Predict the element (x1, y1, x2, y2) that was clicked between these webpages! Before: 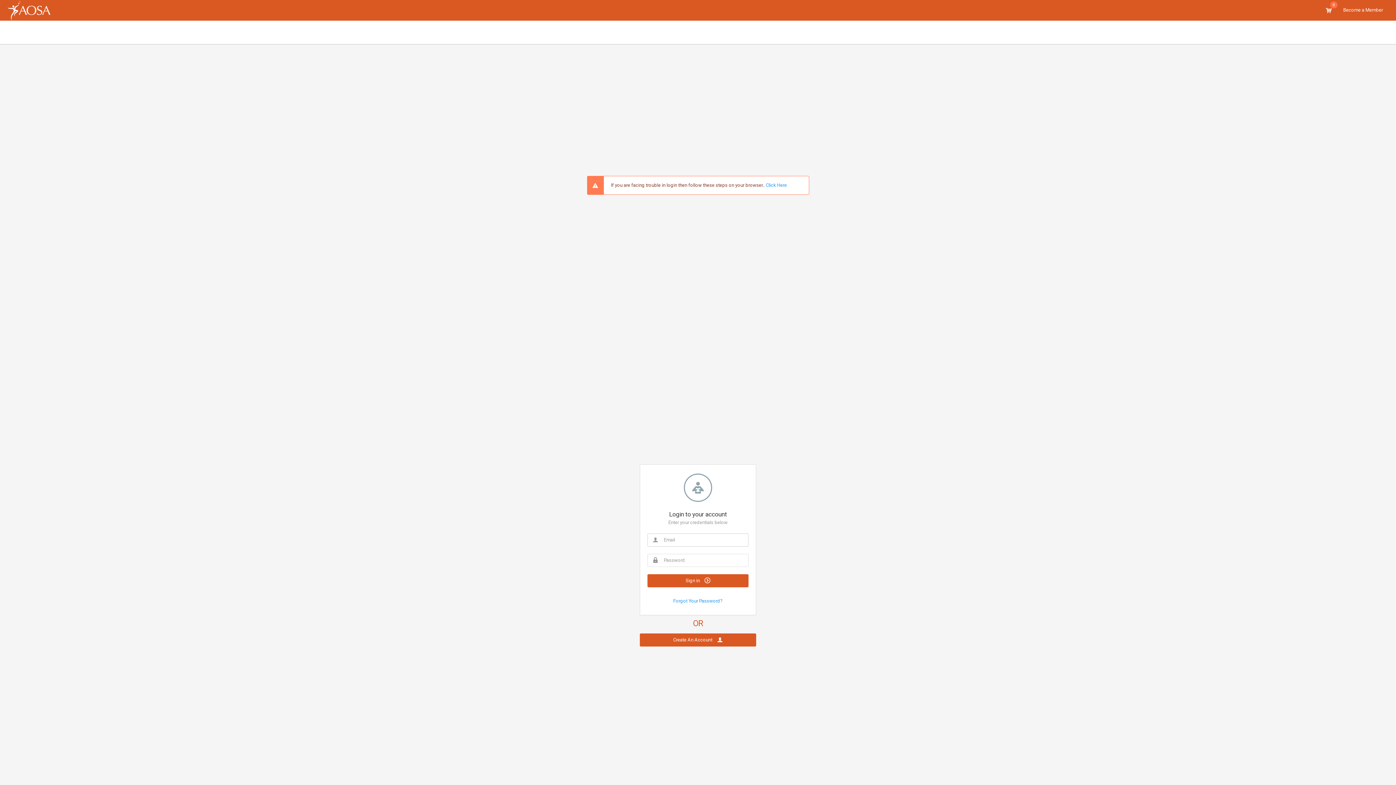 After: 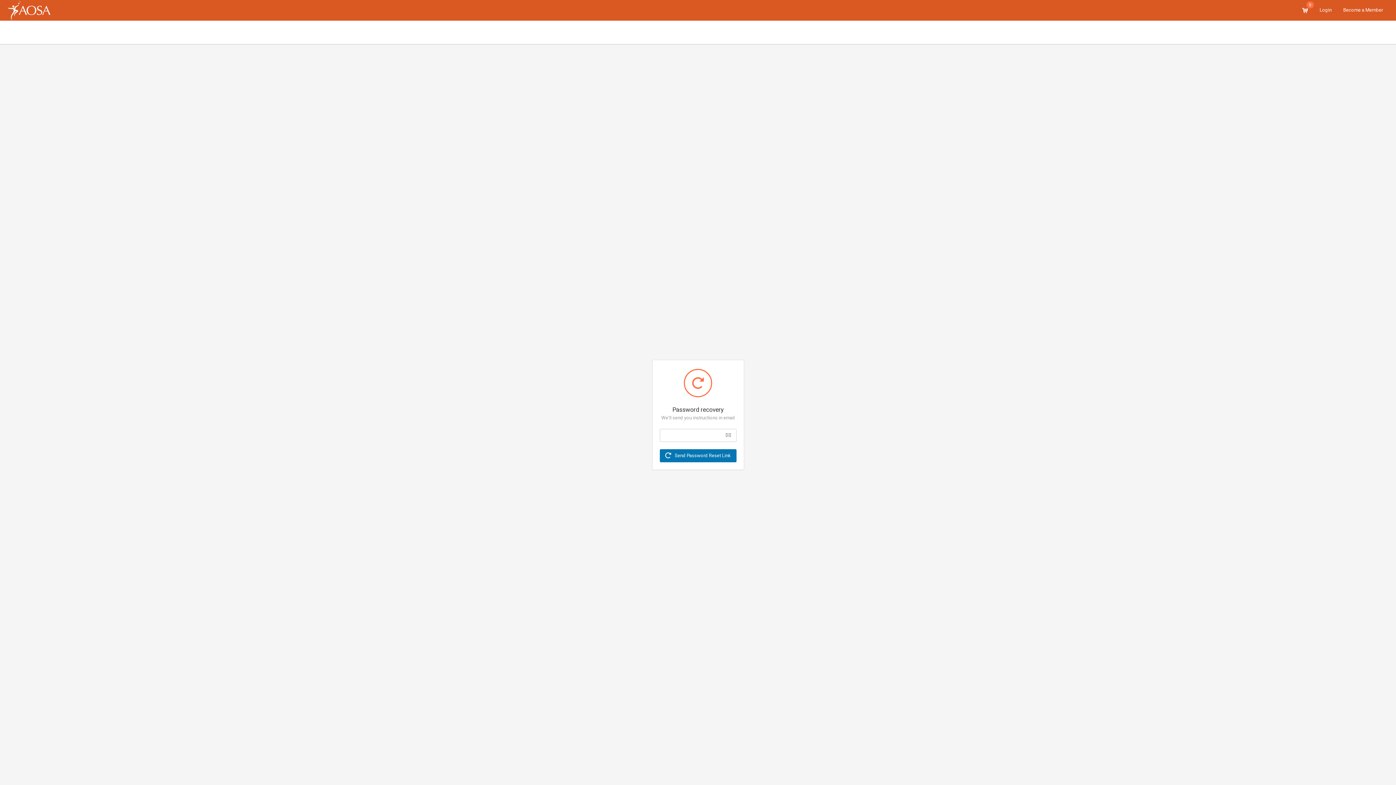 Action: bbox: (668, 594, 728, 607) label: Forgot Your Password?